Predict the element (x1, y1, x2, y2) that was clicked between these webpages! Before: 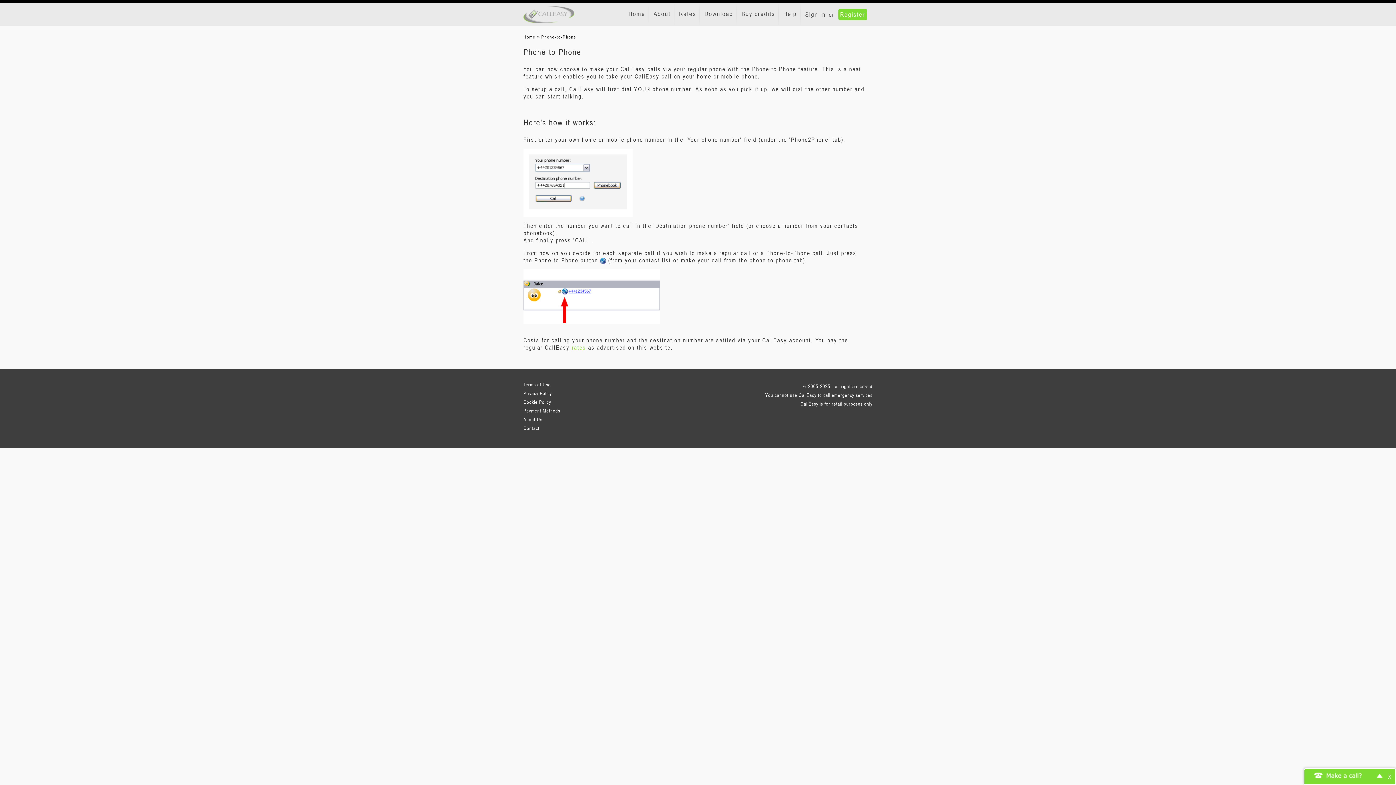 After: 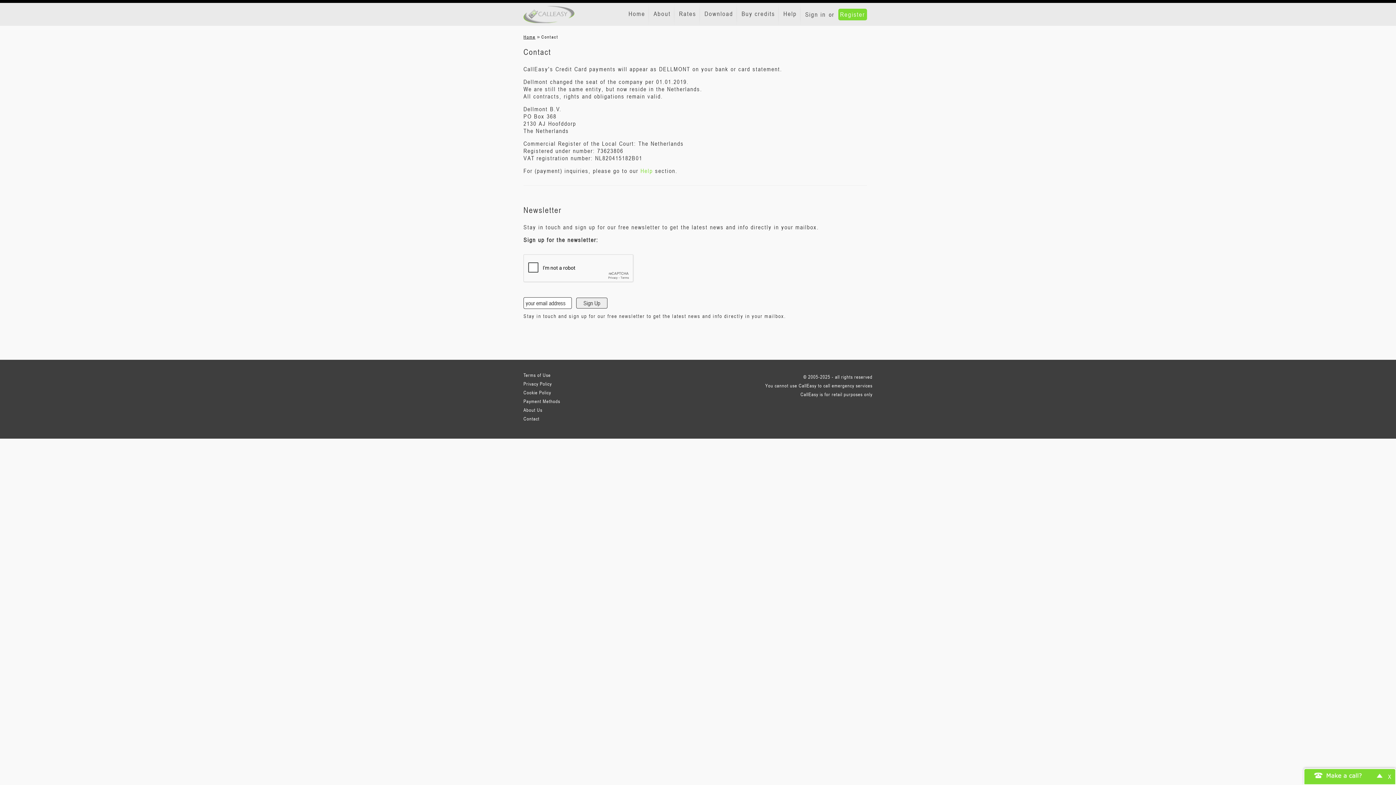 Action: bbox: (523, 424, 581, 432) label: Contact